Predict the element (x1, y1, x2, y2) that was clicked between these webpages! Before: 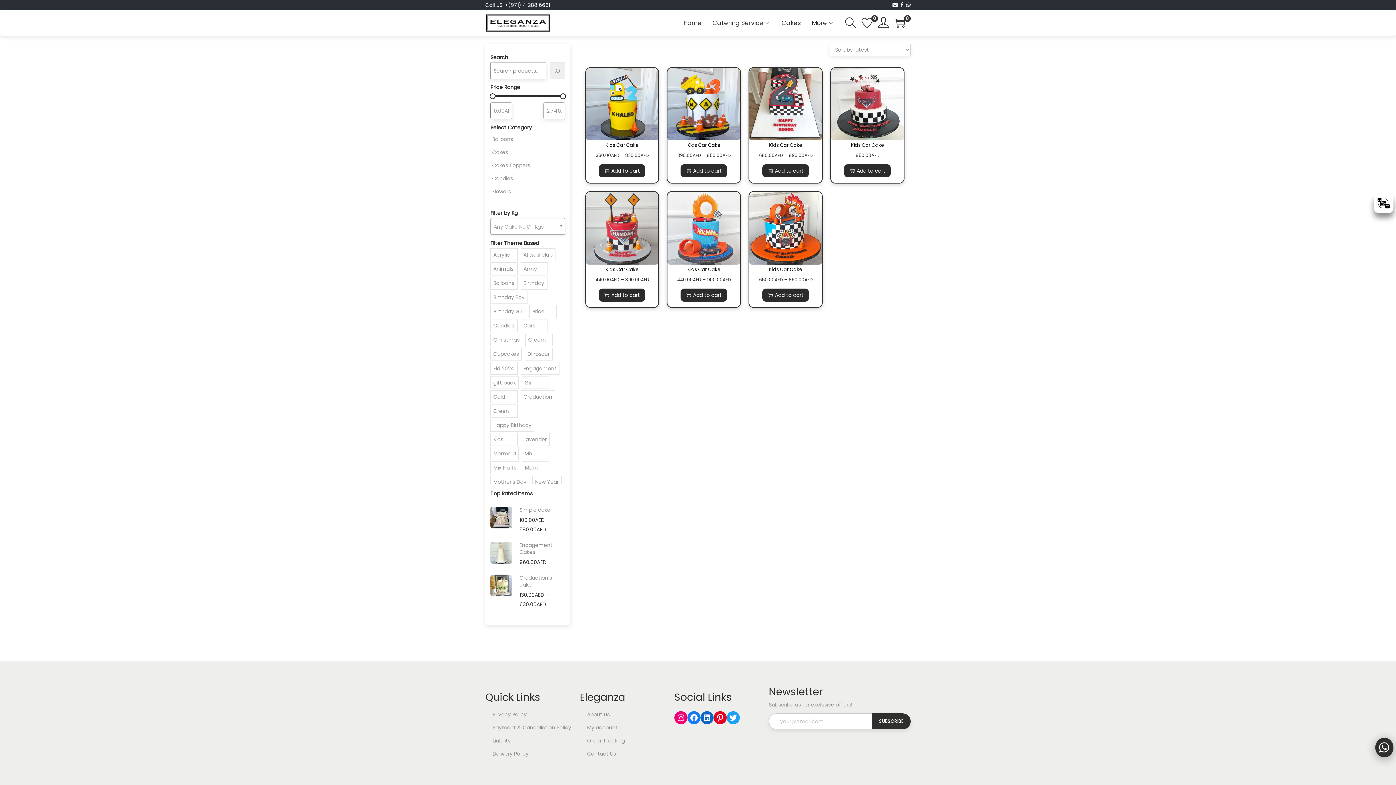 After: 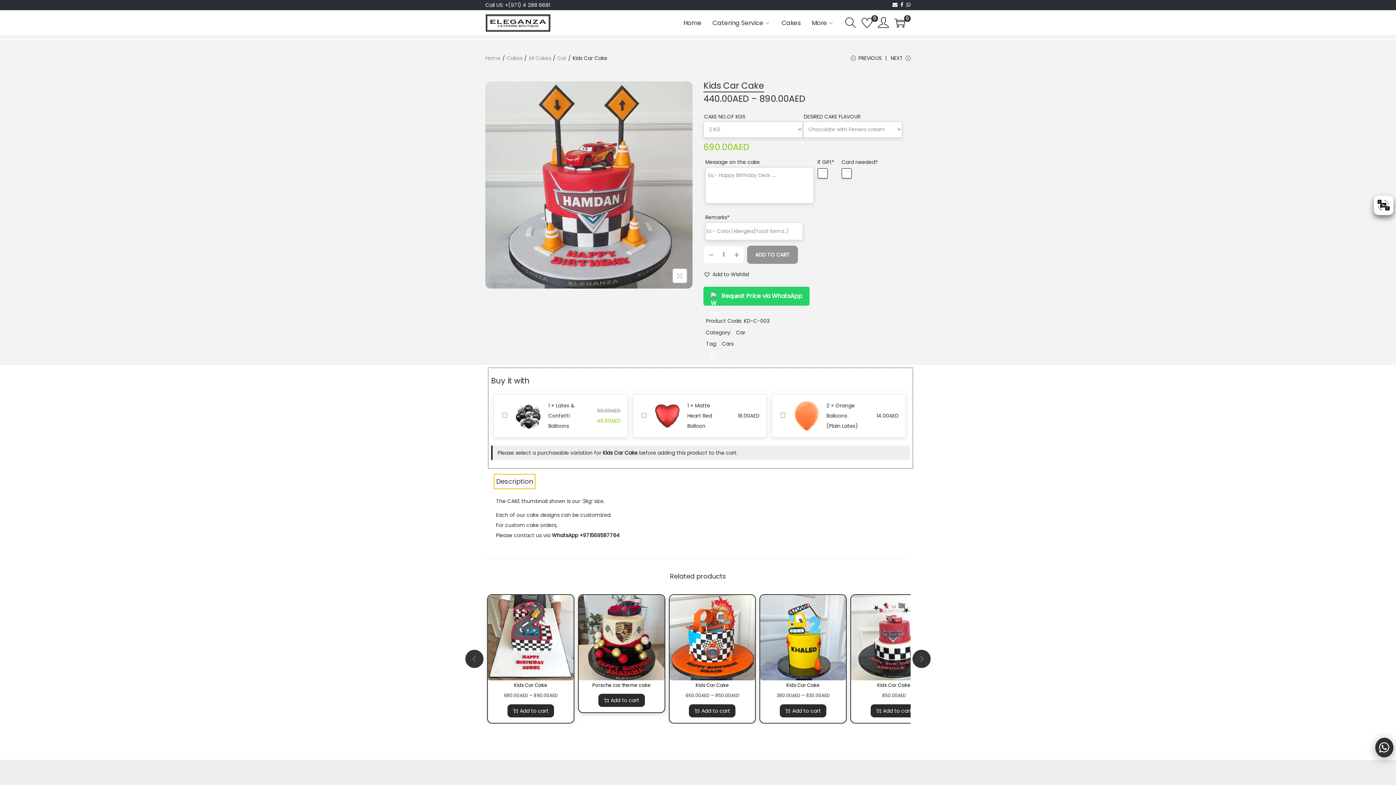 Action: label: Kids Car Cake bbox: (605, 266, 639, 273)